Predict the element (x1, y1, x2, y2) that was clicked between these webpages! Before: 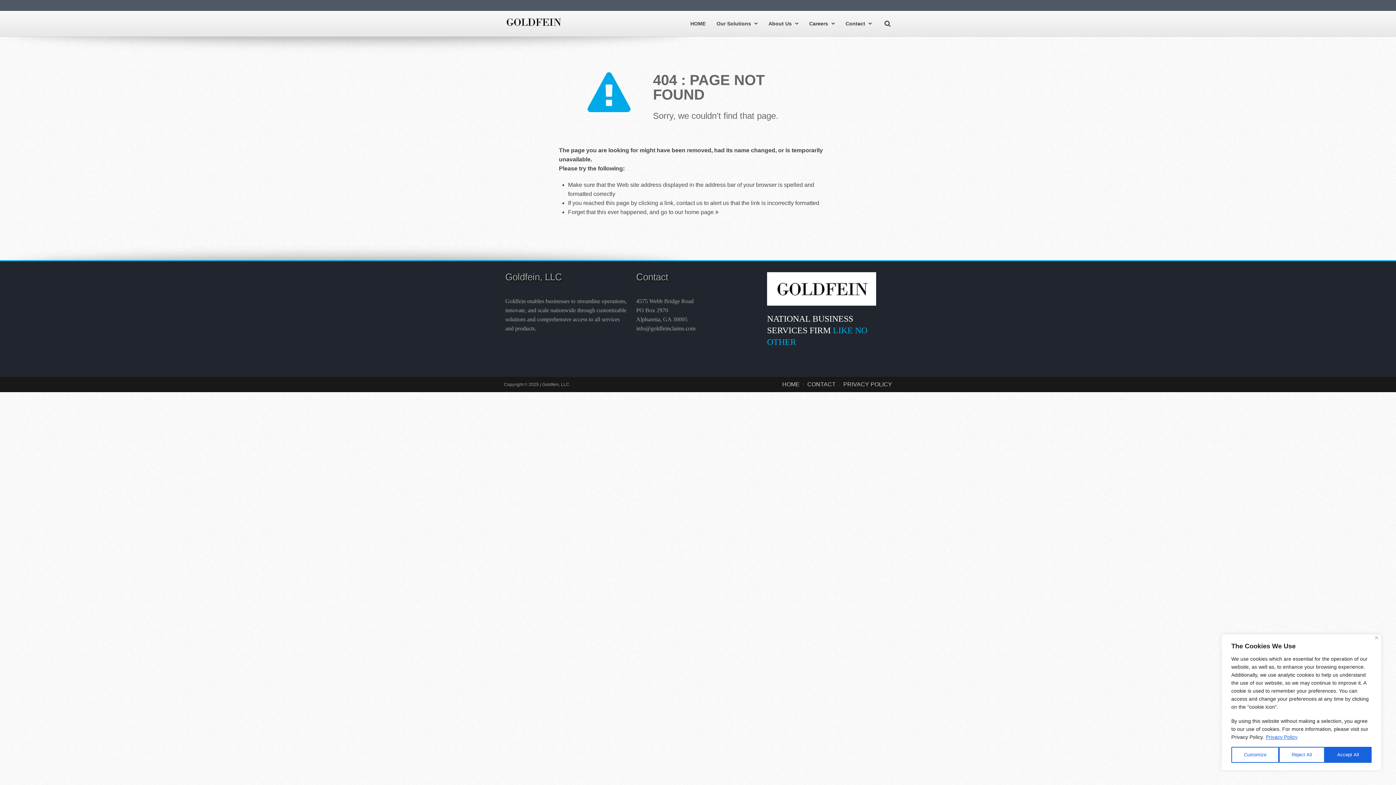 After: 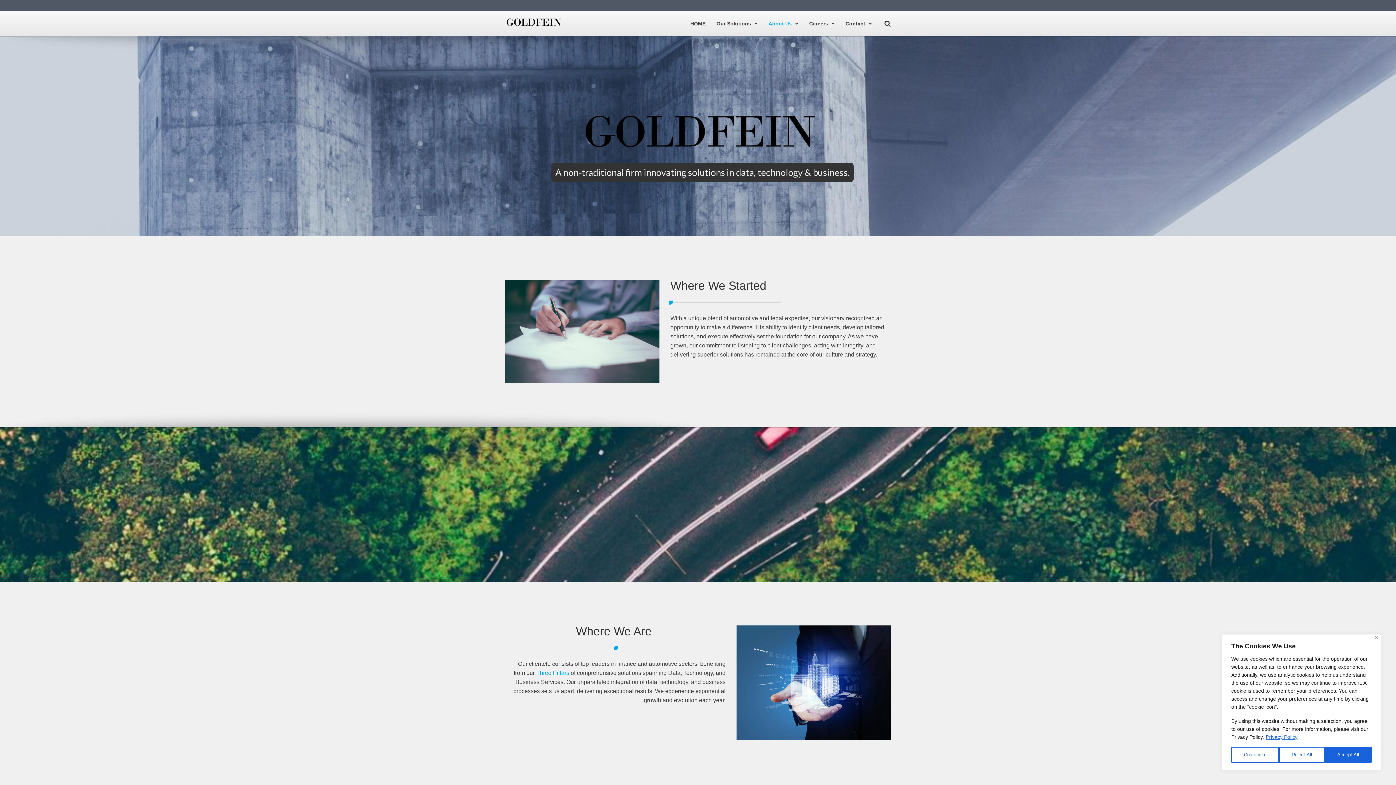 Action: bbox: (768, 12, 809, 34) label: About Us 